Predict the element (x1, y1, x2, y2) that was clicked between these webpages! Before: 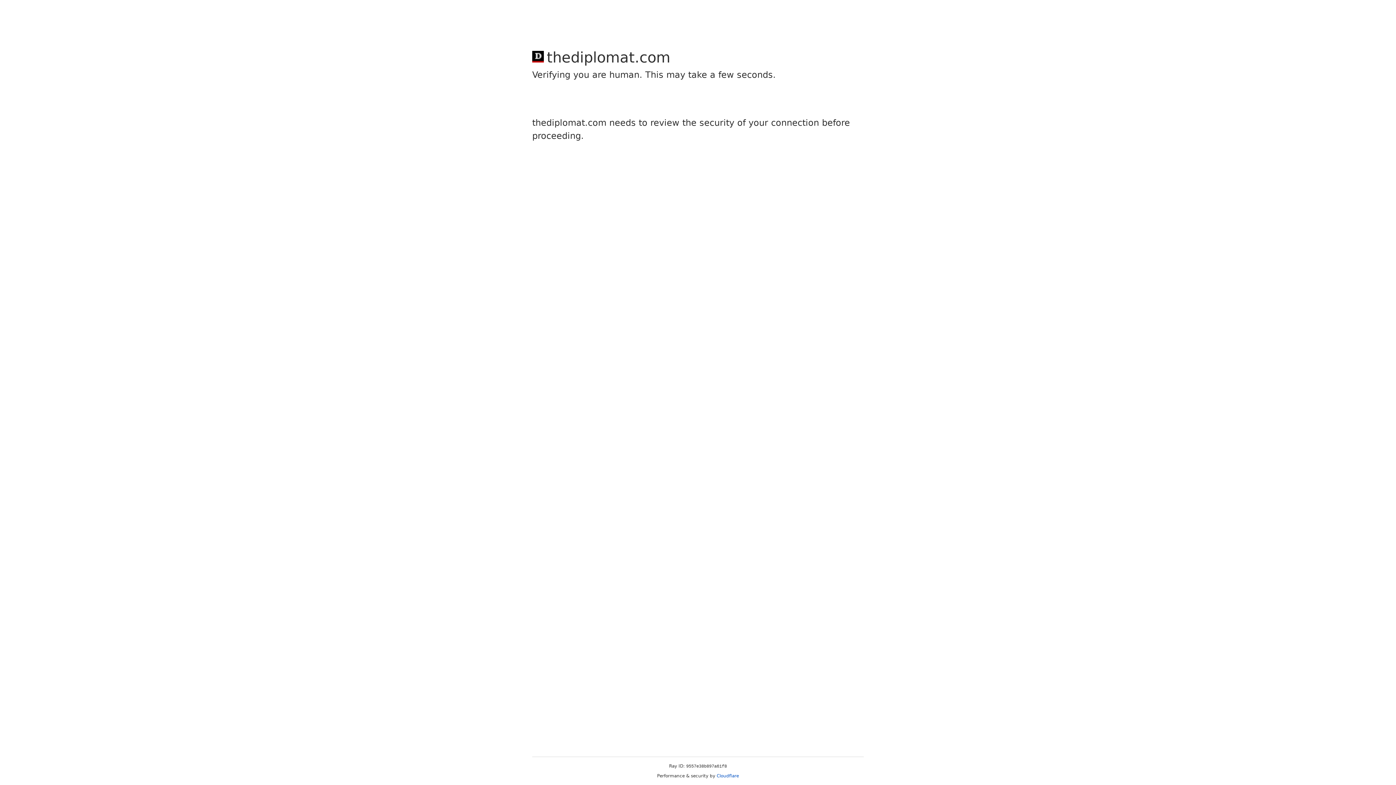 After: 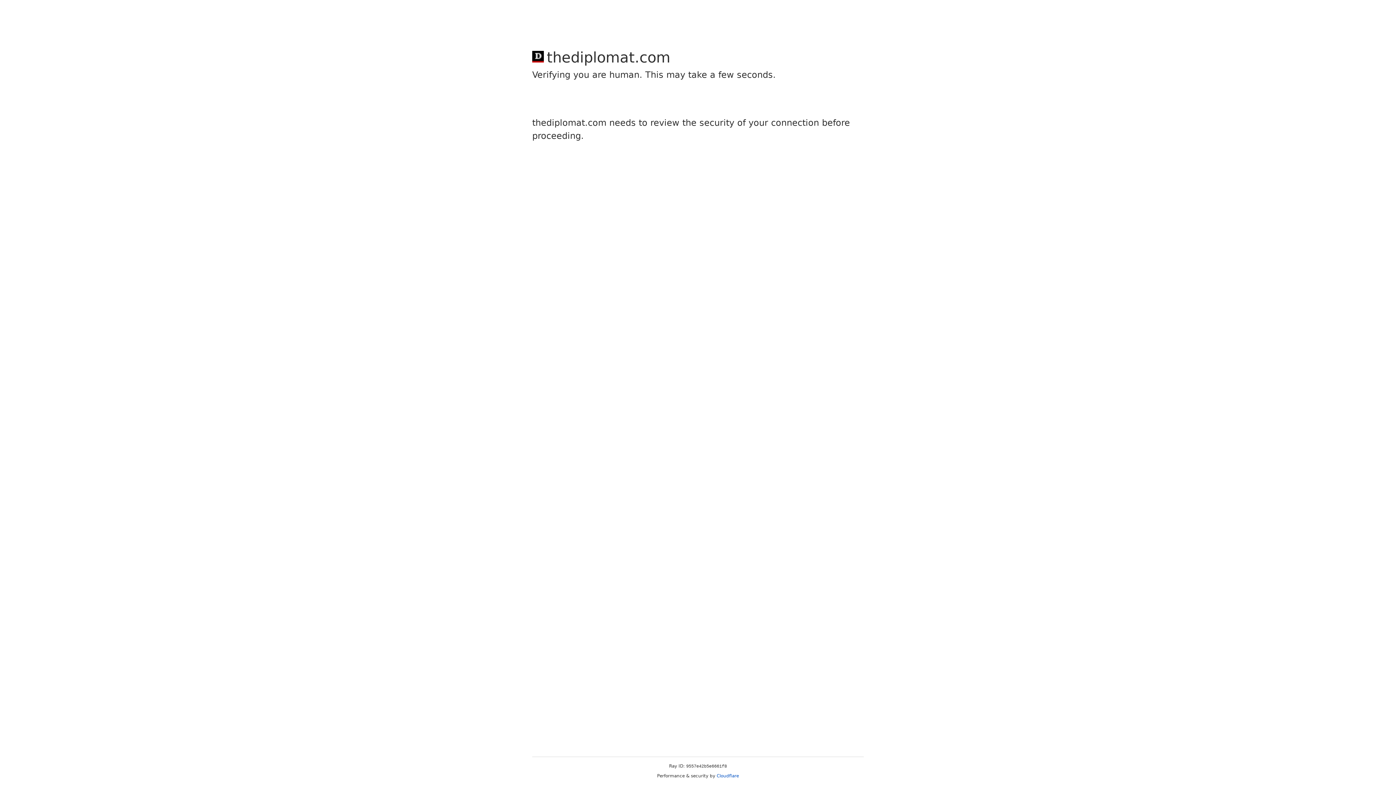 Action: label: Cloudflare bbox: (716, 773, 739, 778)